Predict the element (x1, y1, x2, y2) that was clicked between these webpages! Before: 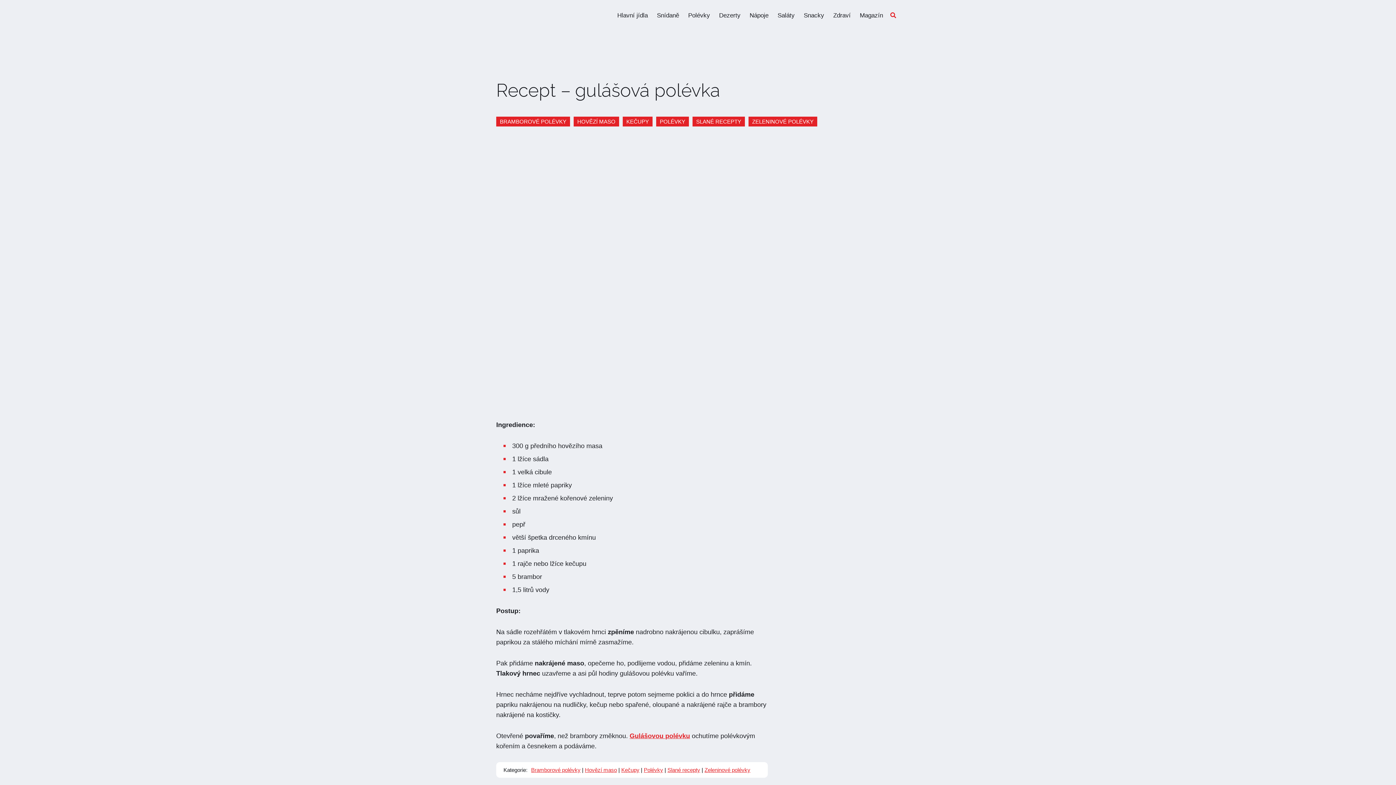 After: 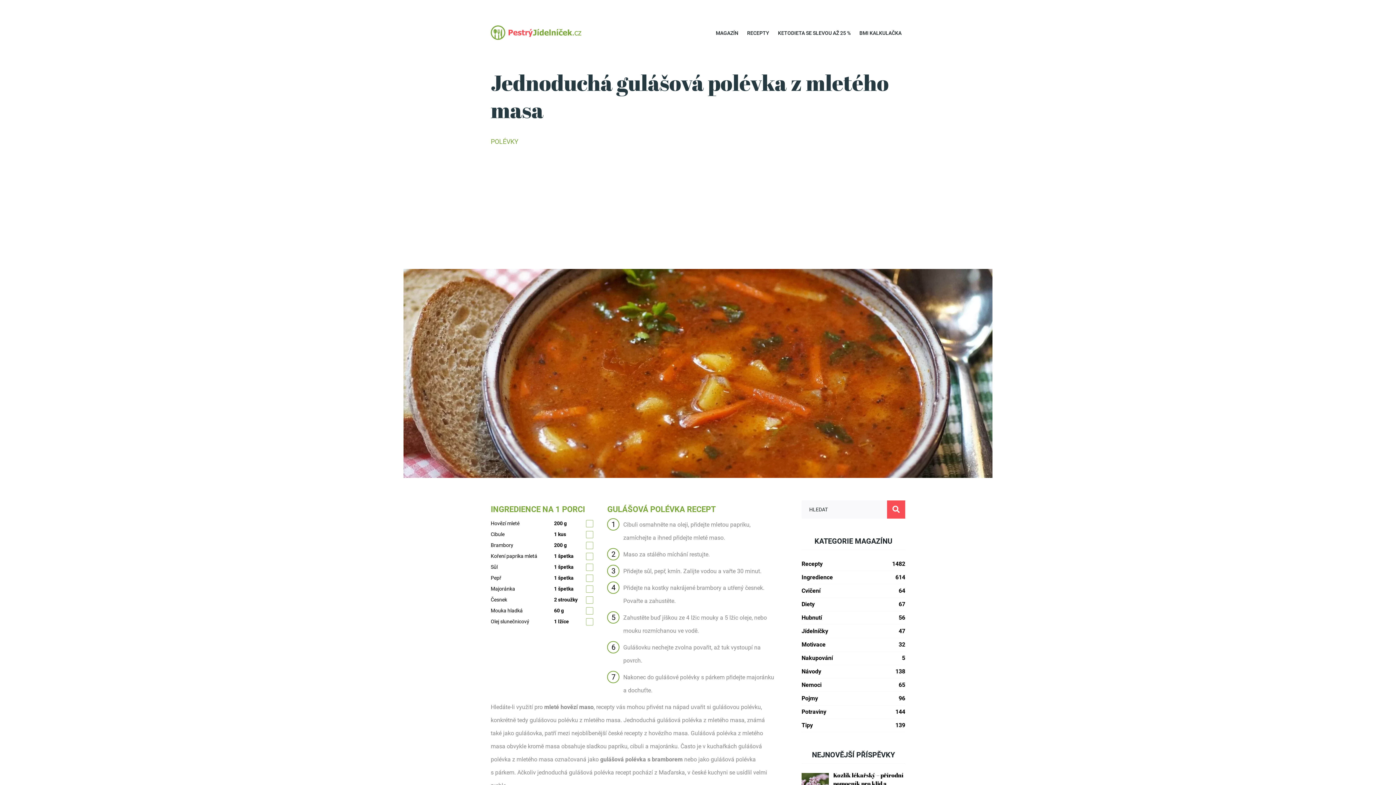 Action: bbox: (629, 732, 690, 740) label: Gulášovou polévku